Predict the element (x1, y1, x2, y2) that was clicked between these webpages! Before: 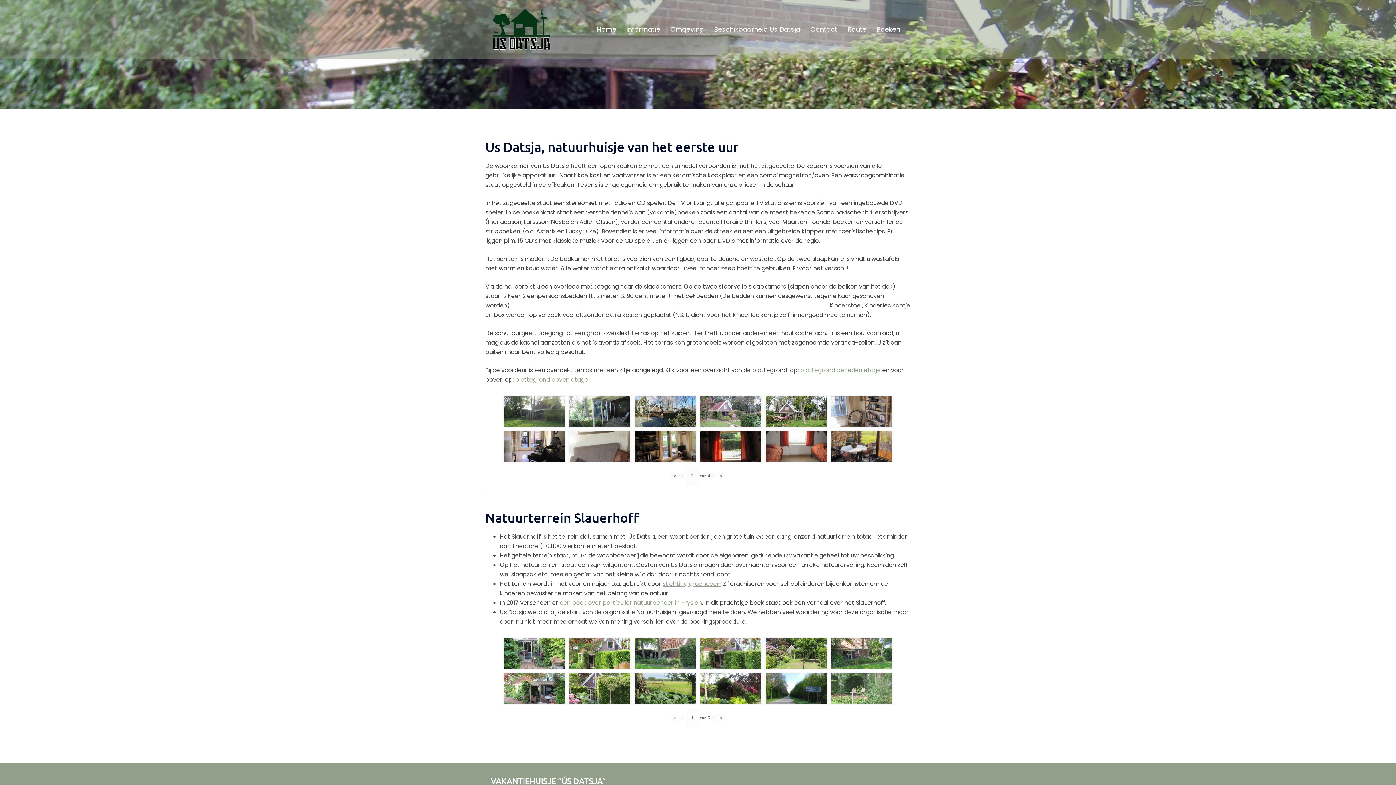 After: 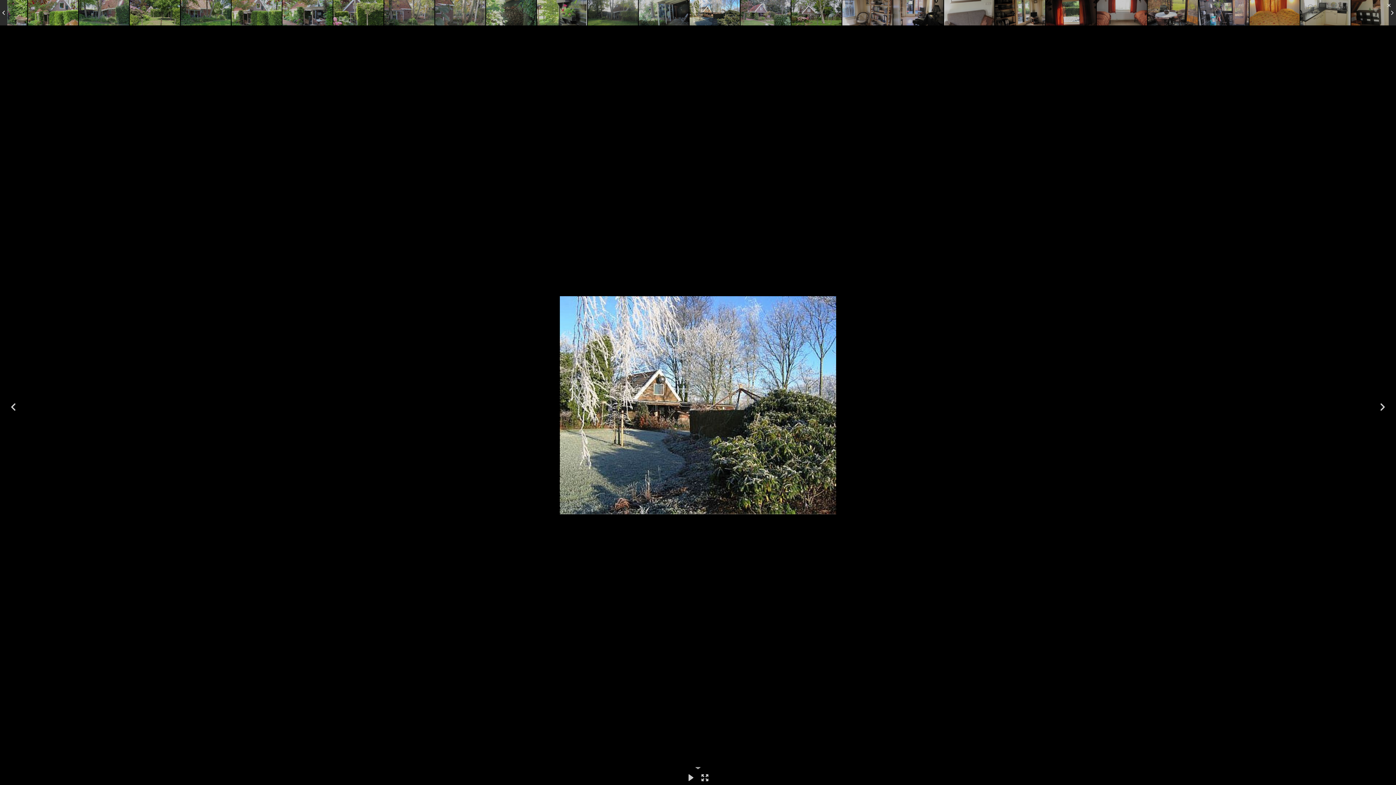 Action: bbox: (633, 394, 697, 428)